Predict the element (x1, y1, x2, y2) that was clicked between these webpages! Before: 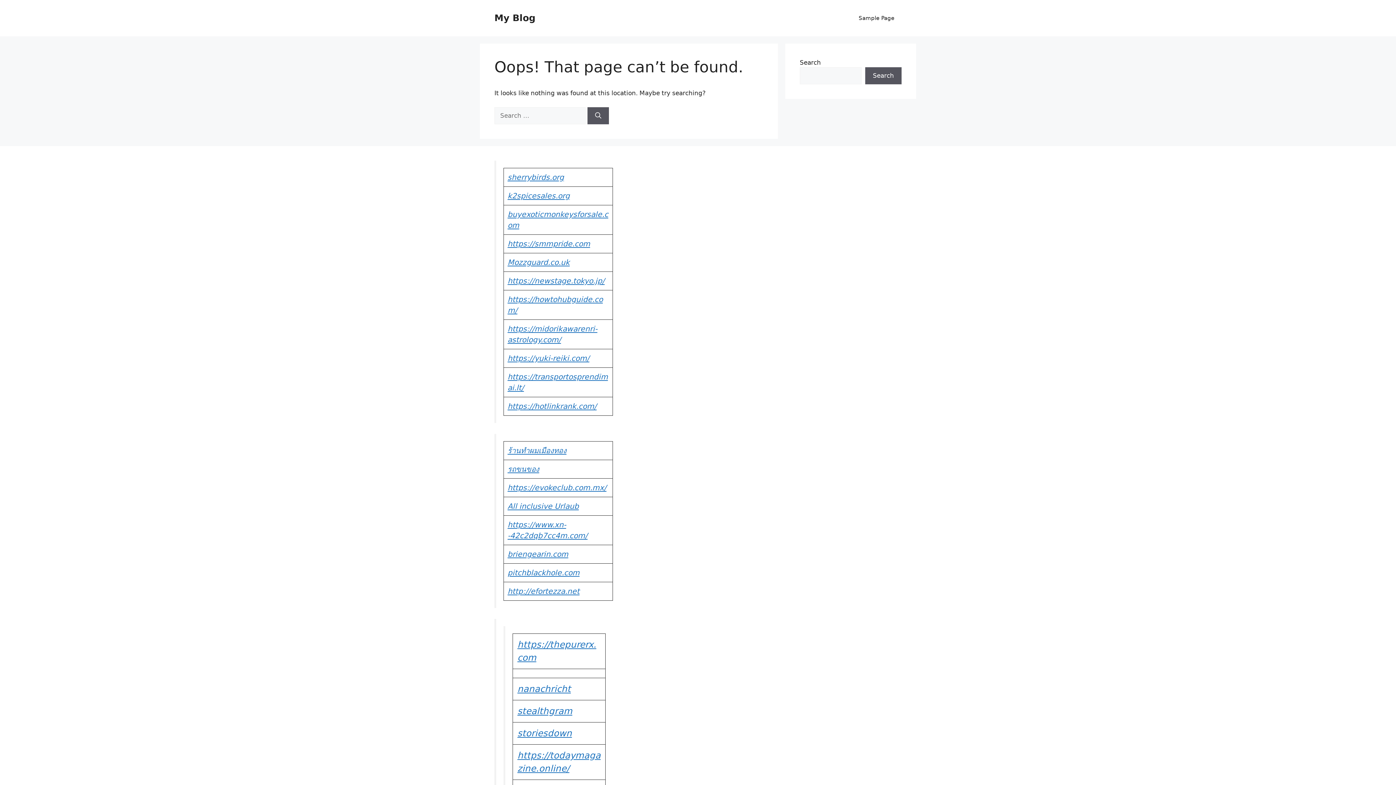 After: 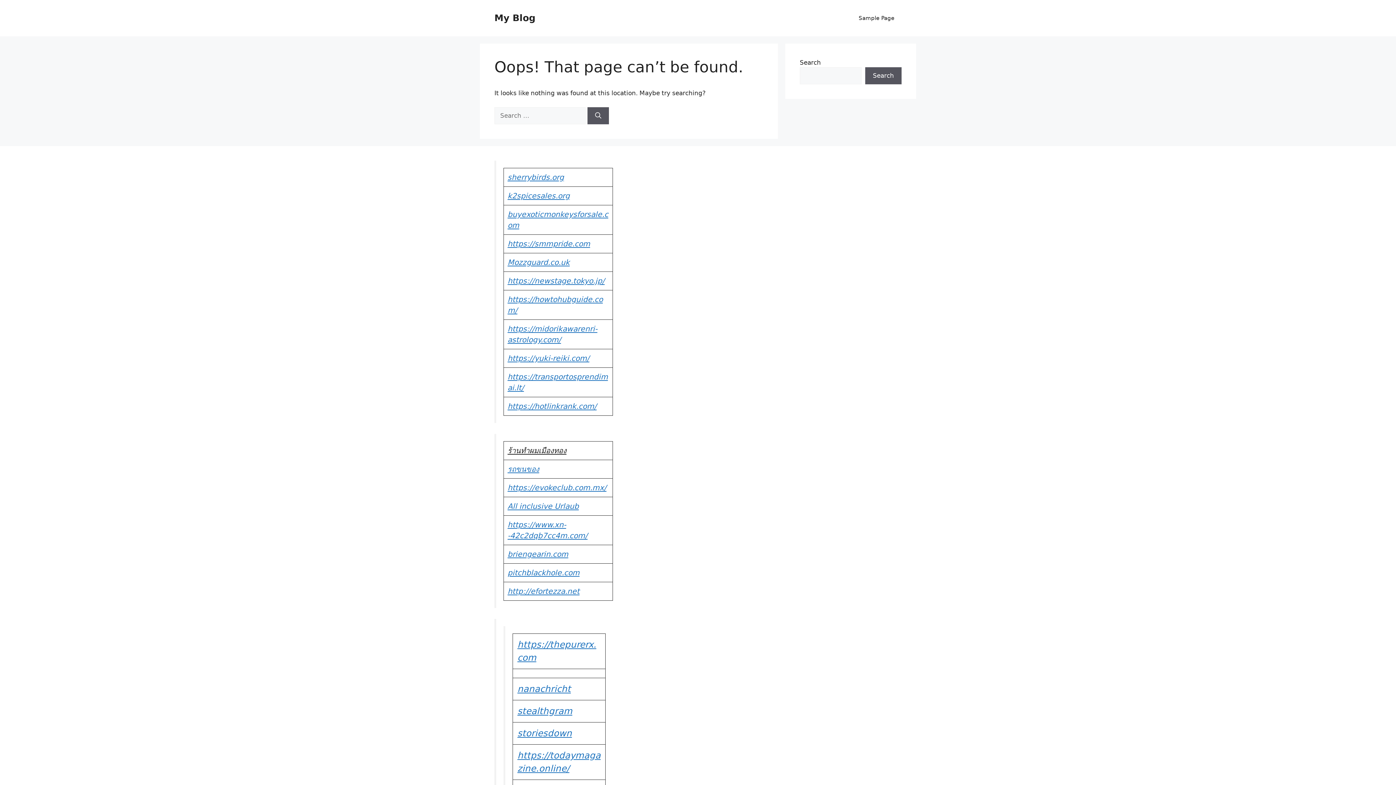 Action: bbox: (507, 446, 566, 455) label: ร้านทำผมเมืองทอง